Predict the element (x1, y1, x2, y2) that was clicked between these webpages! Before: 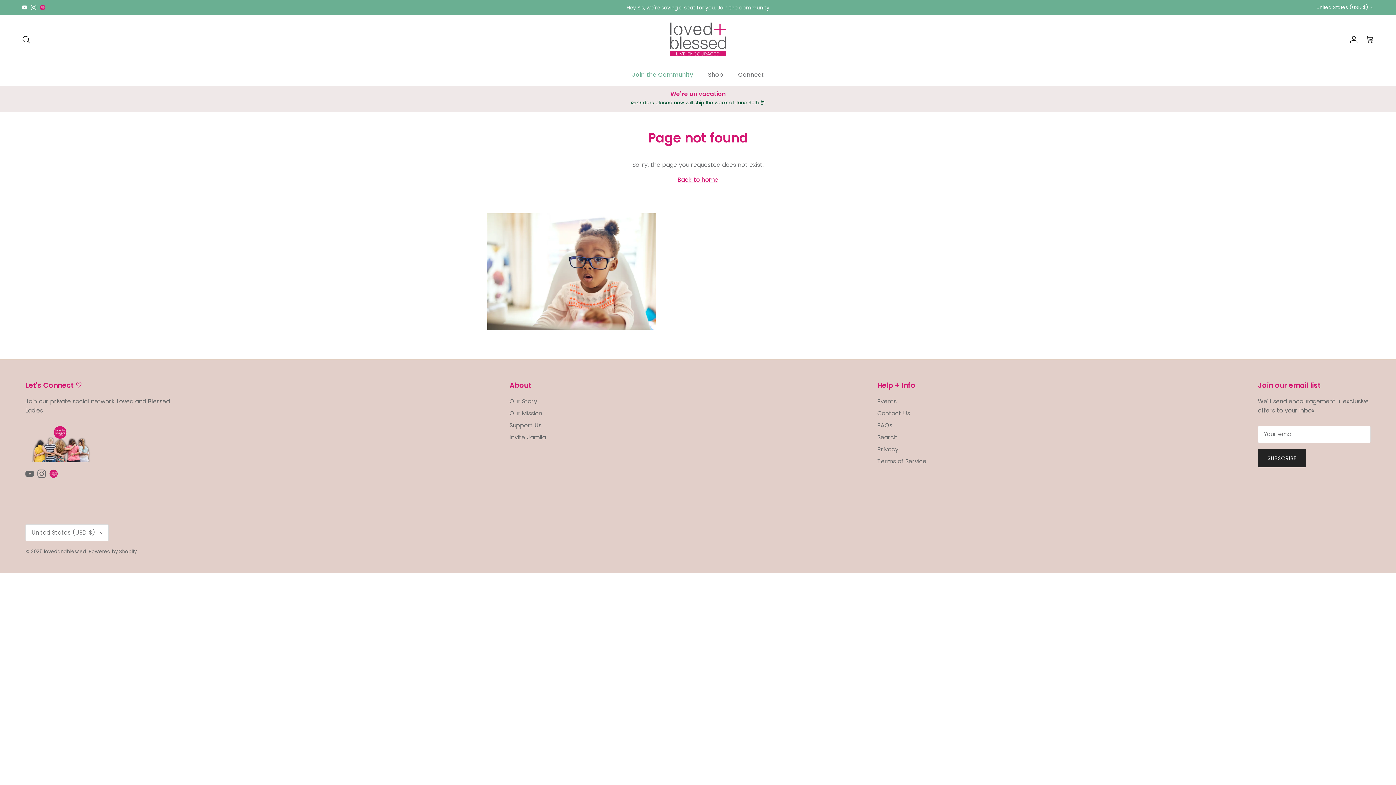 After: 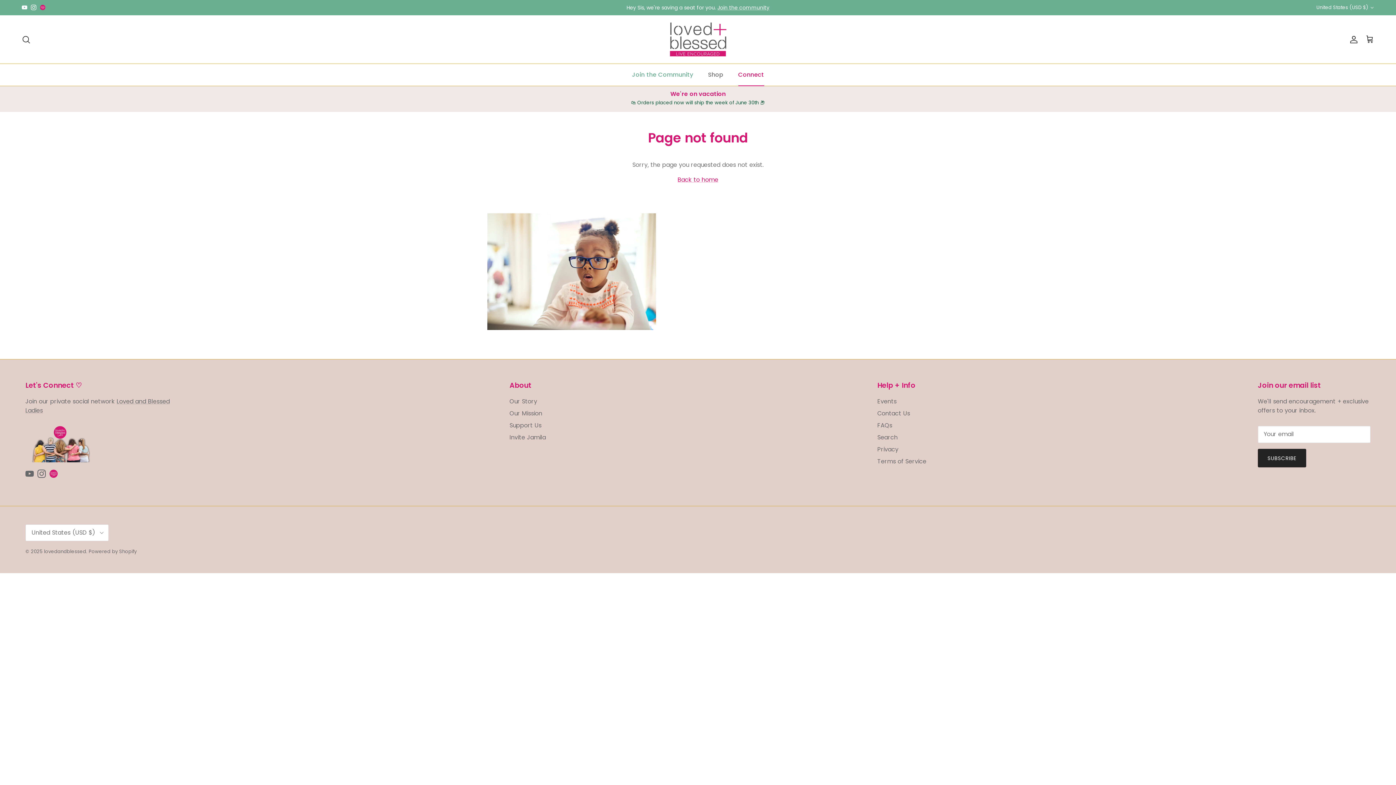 Action: bbox: (731, 64, 770, 85) label: Connect